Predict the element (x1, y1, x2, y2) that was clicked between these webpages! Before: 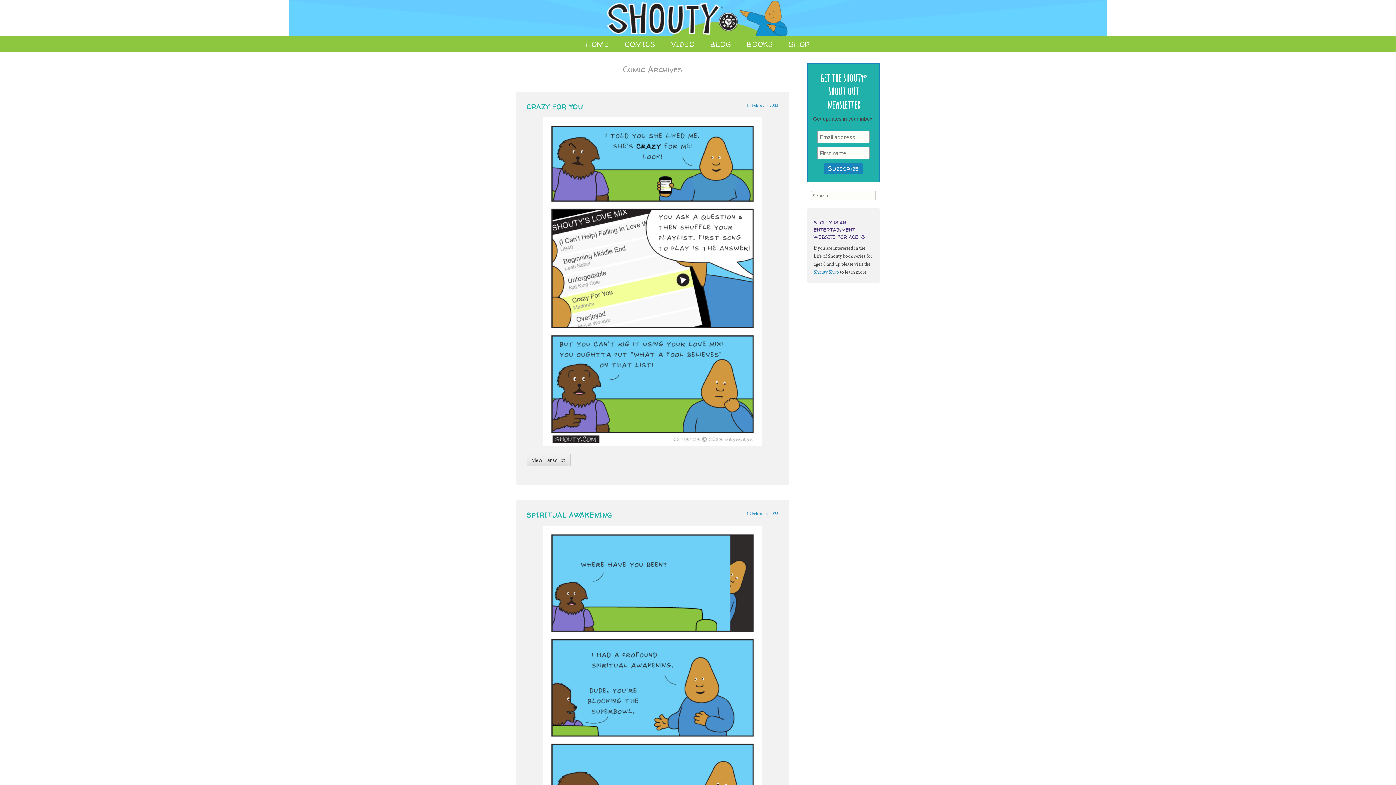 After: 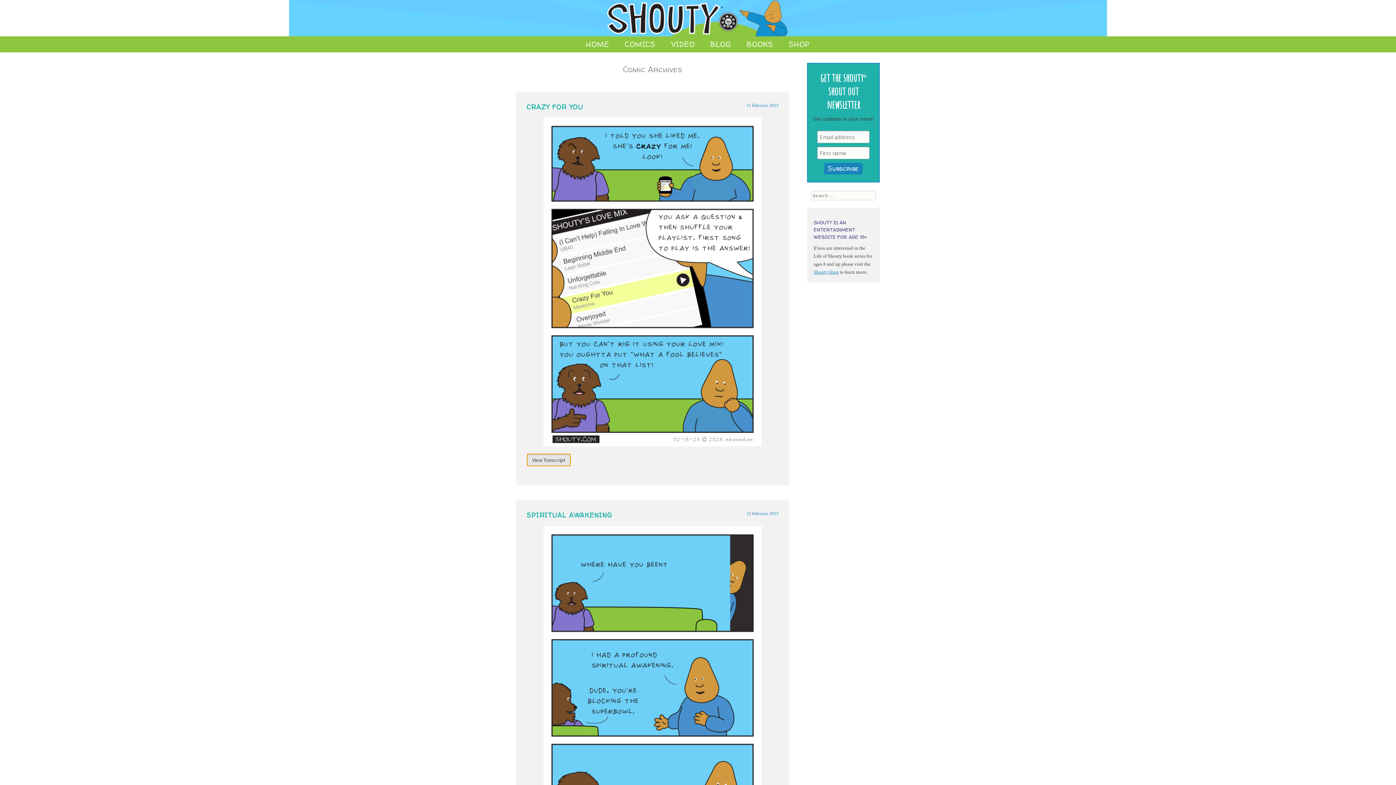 Action: bbox: (526, 453, 570, 466) label: View Transcript